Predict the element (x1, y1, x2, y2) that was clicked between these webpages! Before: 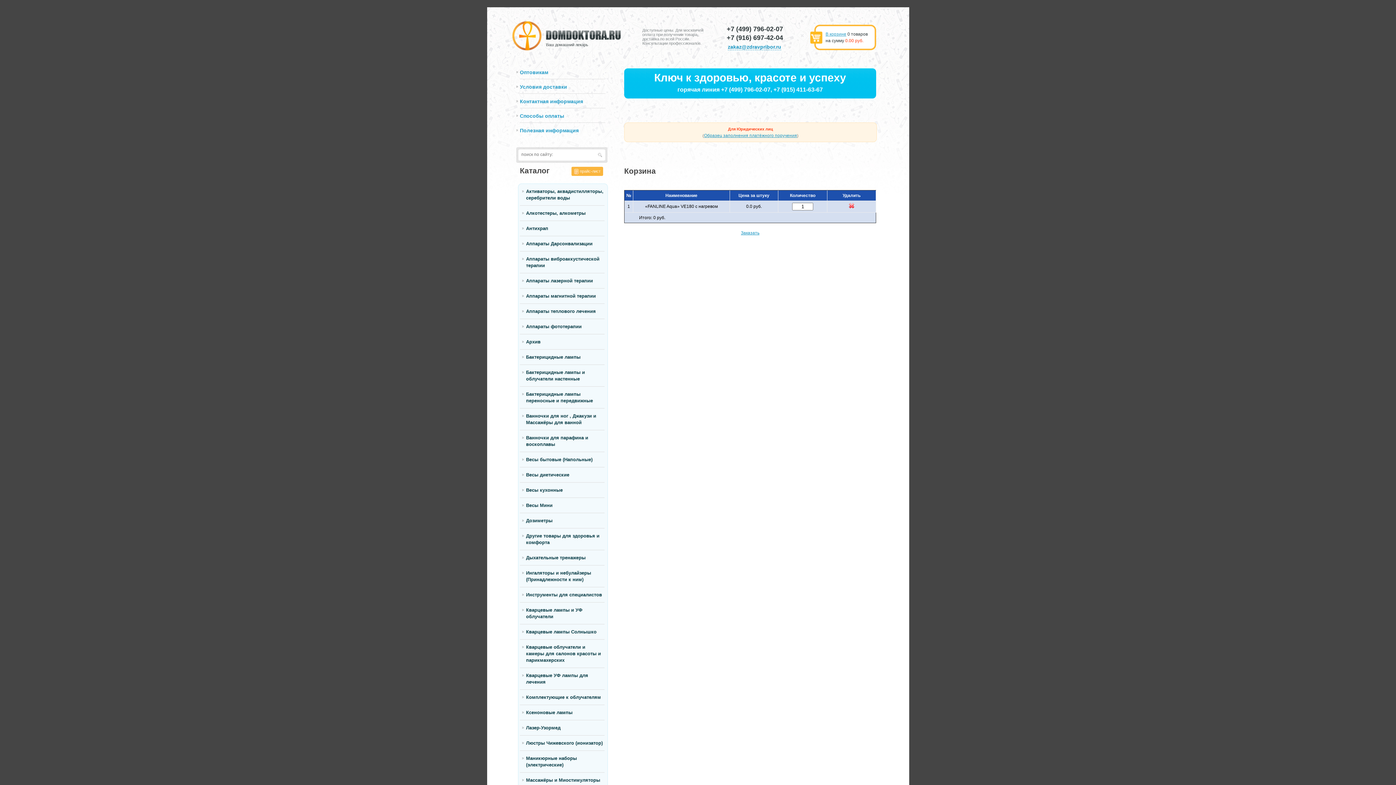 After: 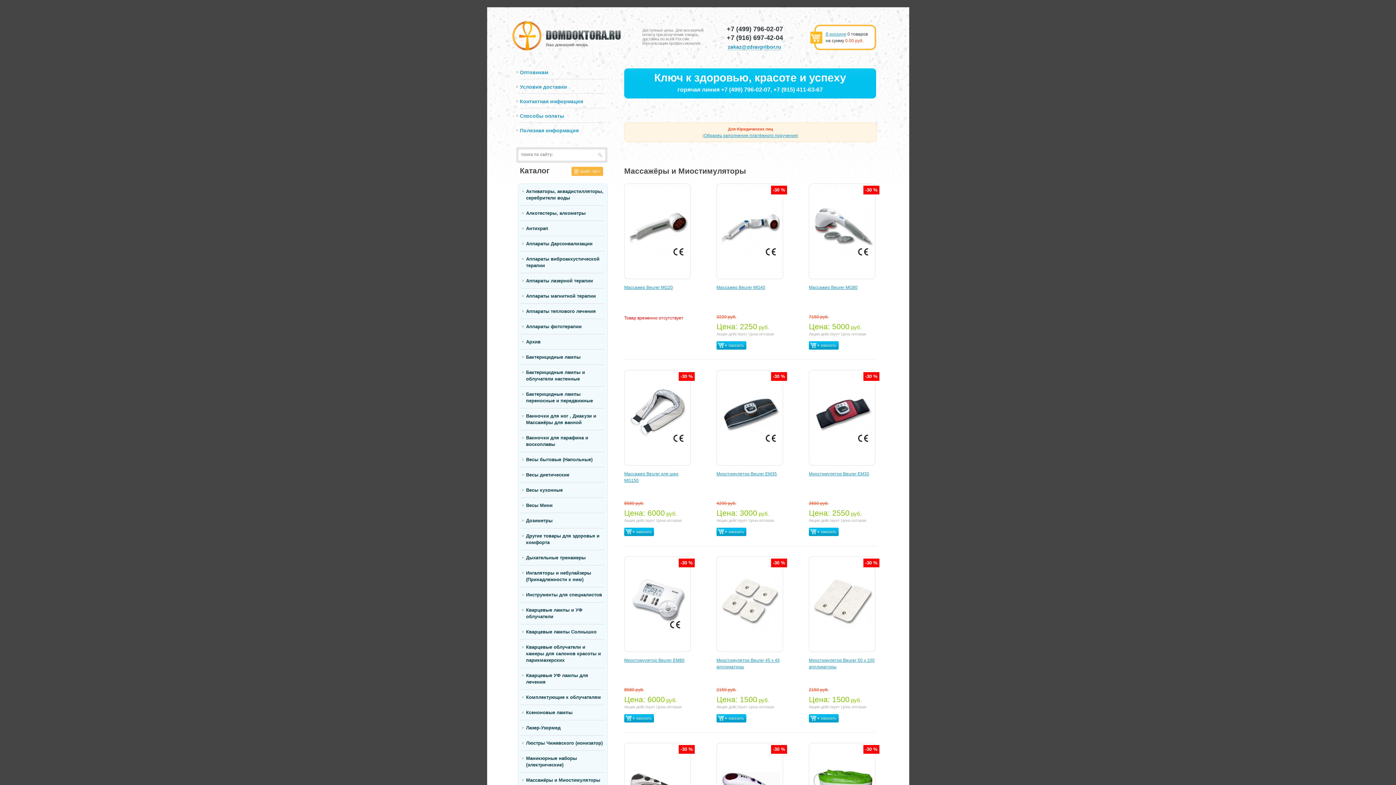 Action: bbox: (520, 773, 604, 788) label: Массажёры и Миостимуляторы